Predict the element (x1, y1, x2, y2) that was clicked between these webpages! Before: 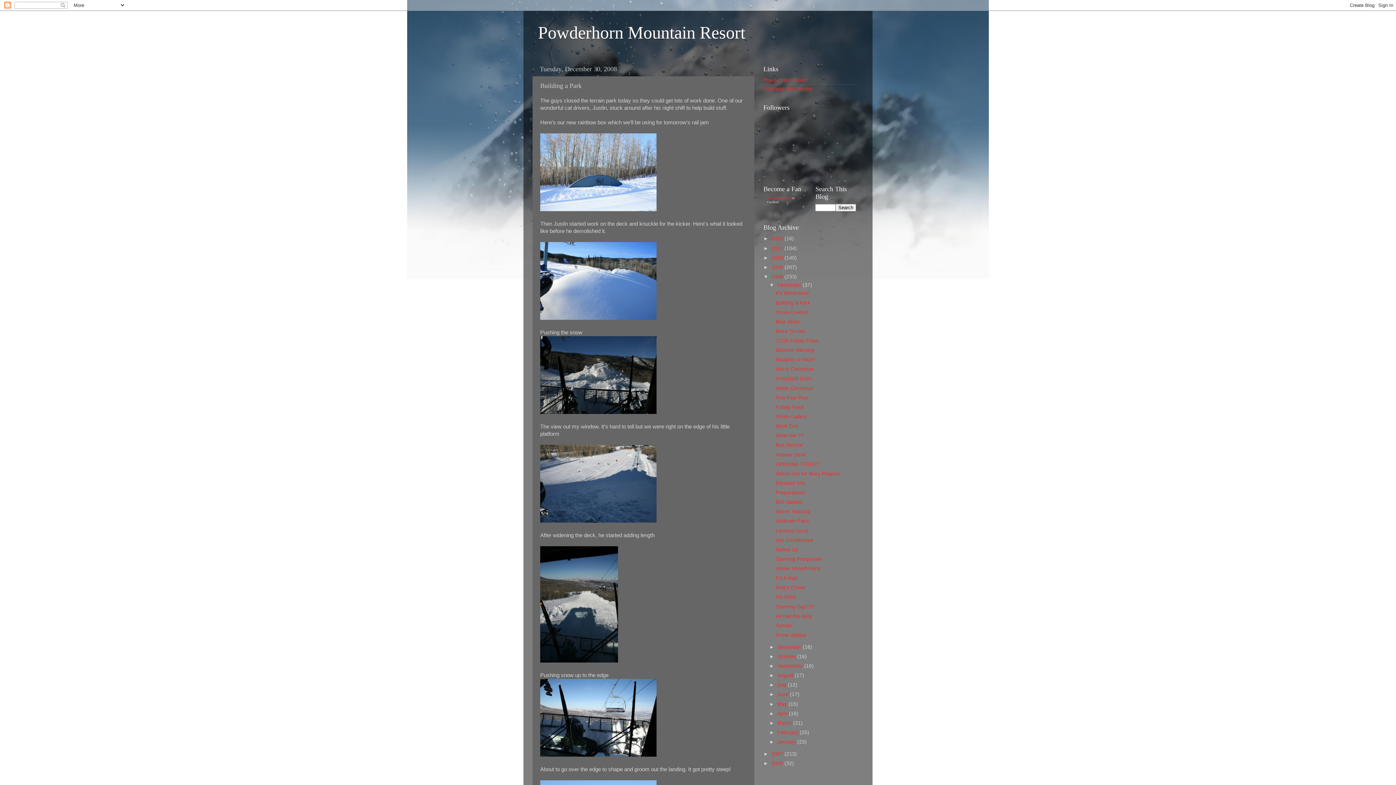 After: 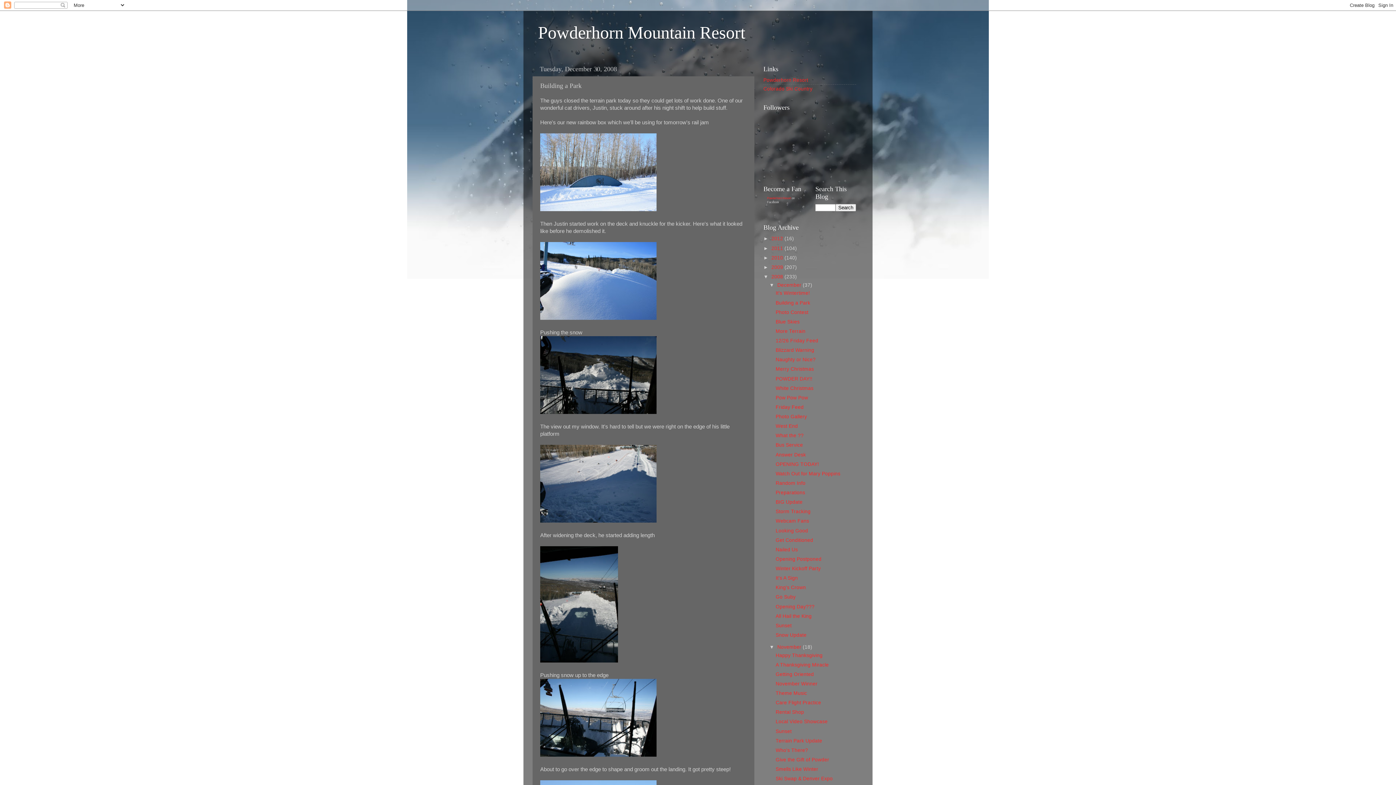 Action: label: ►   bbox: (769, 644, 777, 650)